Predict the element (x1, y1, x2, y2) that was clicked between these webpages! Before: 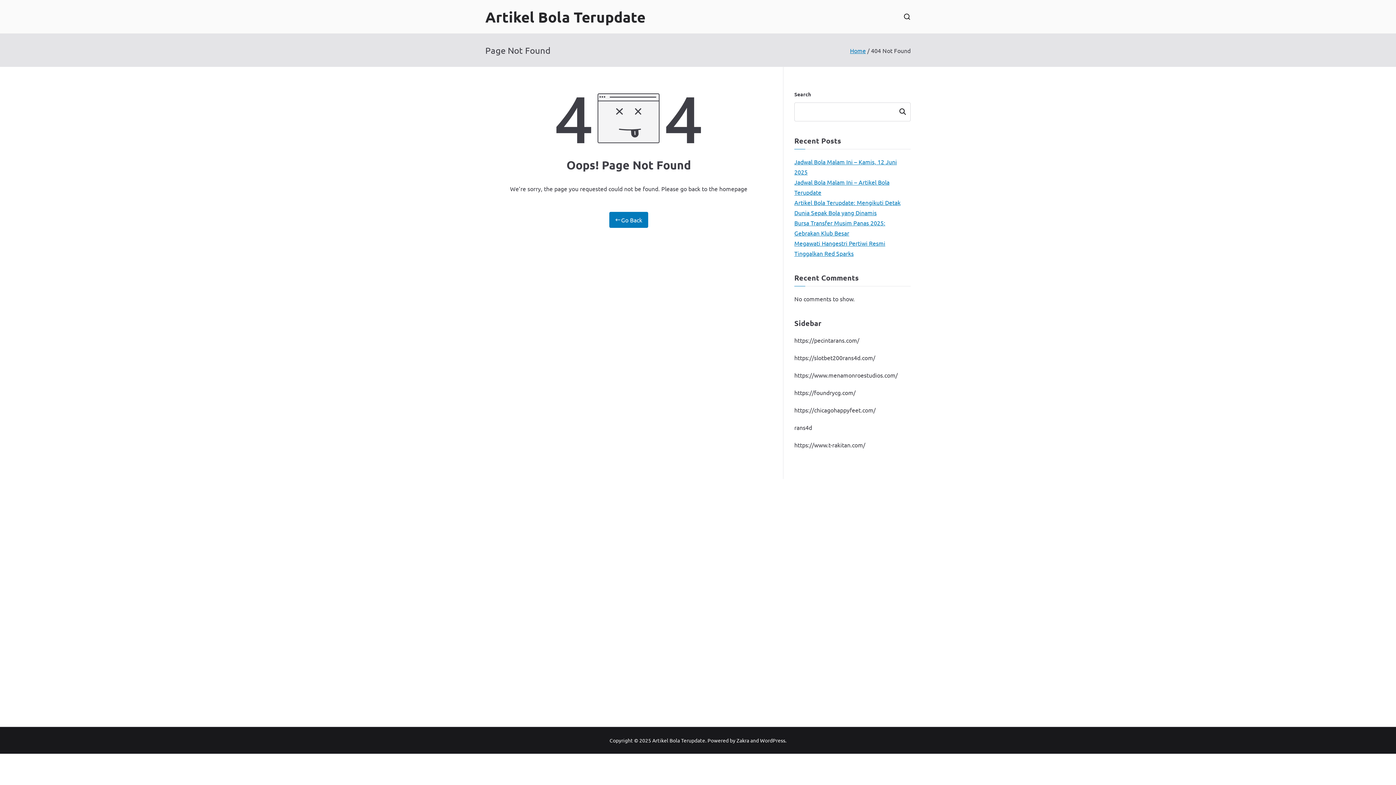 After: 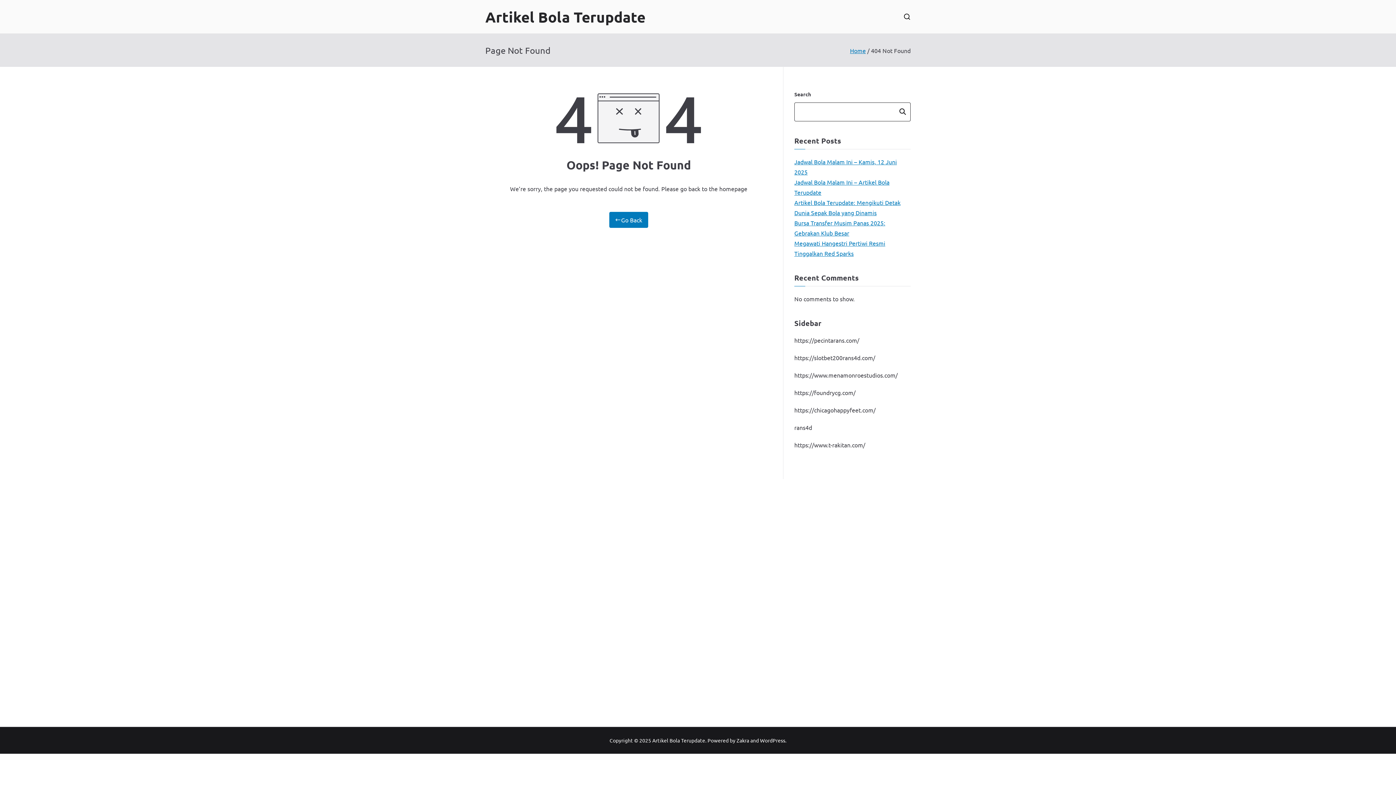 Action: label: Search bbox: (895, 102, 910, 121)